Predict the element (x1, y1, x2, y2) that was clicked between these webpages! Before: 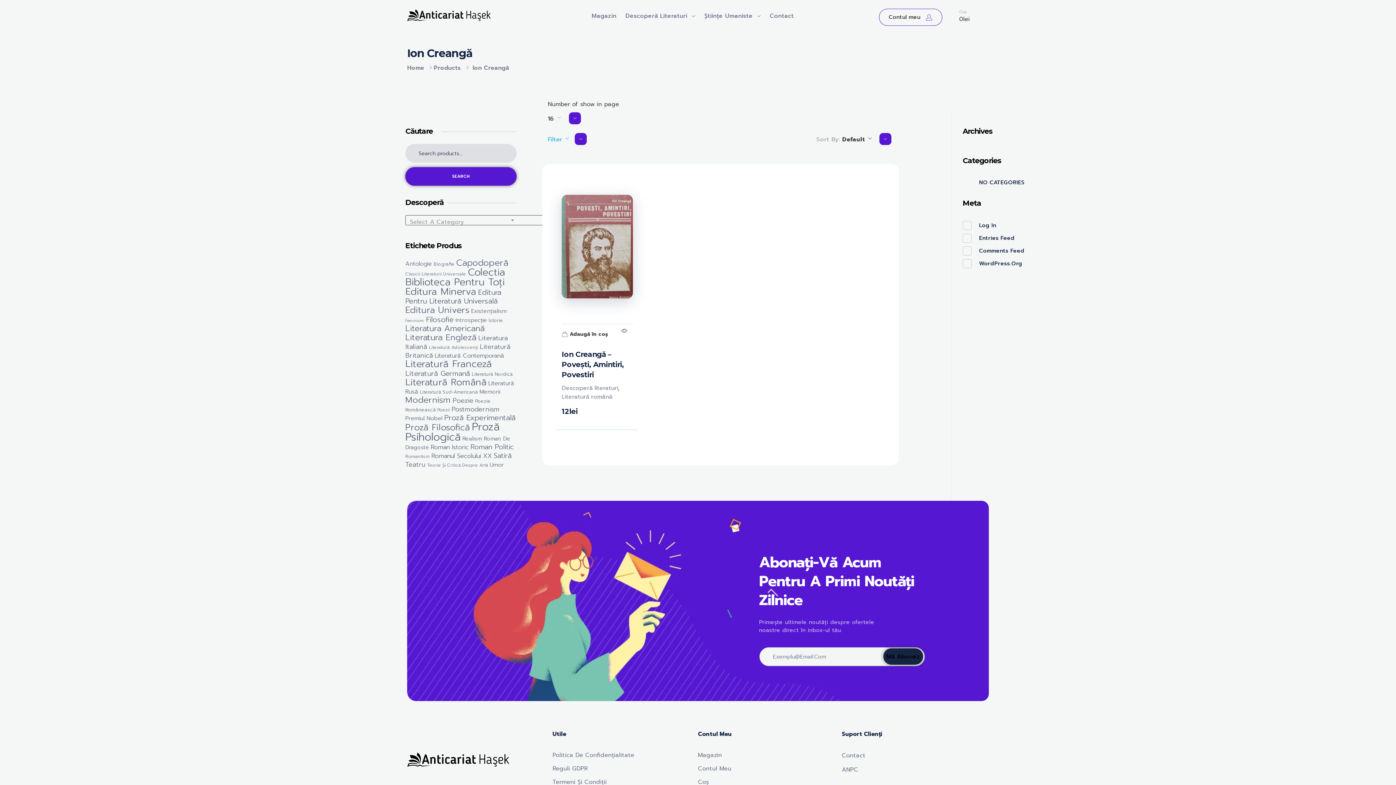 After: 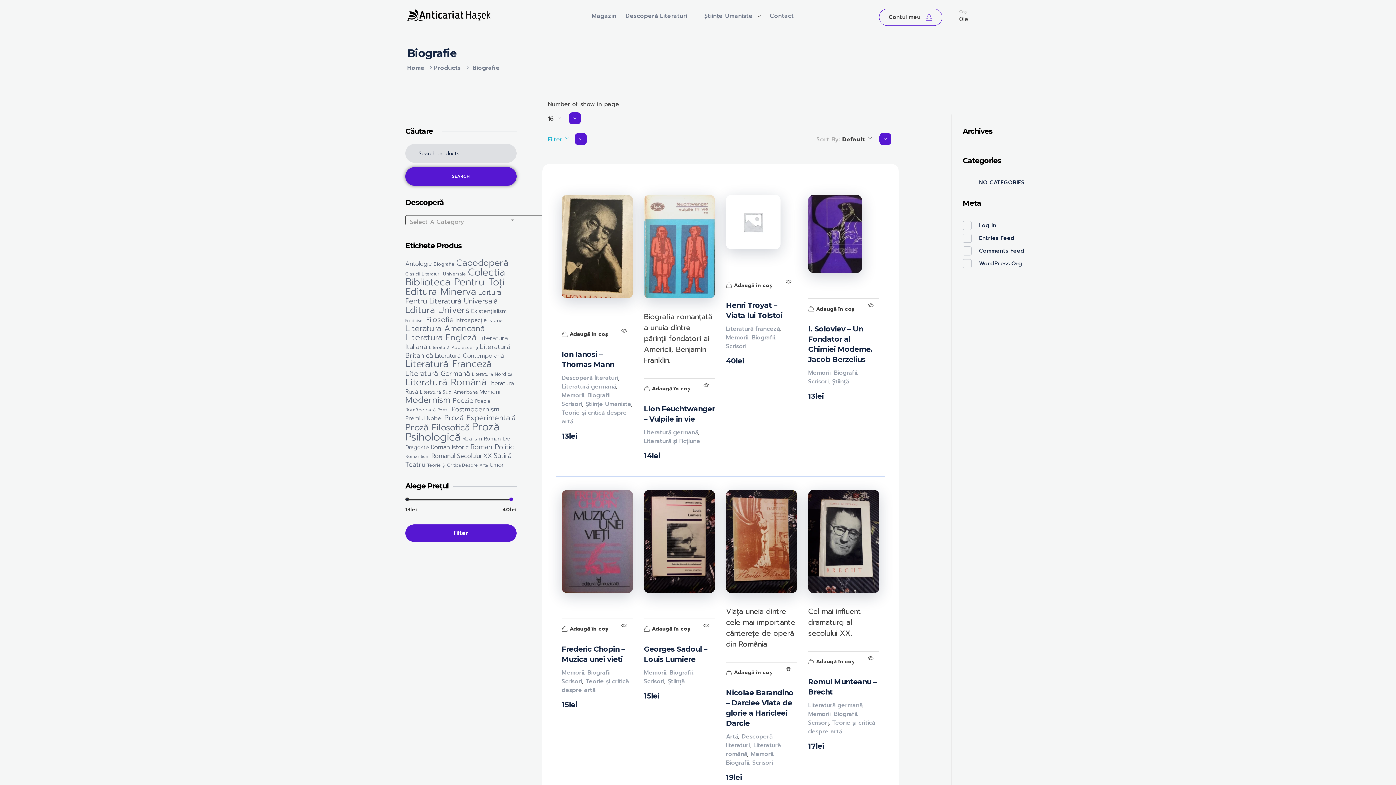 Action: bbox: (433, 260, 454, 267) label: Biografie (17 products)